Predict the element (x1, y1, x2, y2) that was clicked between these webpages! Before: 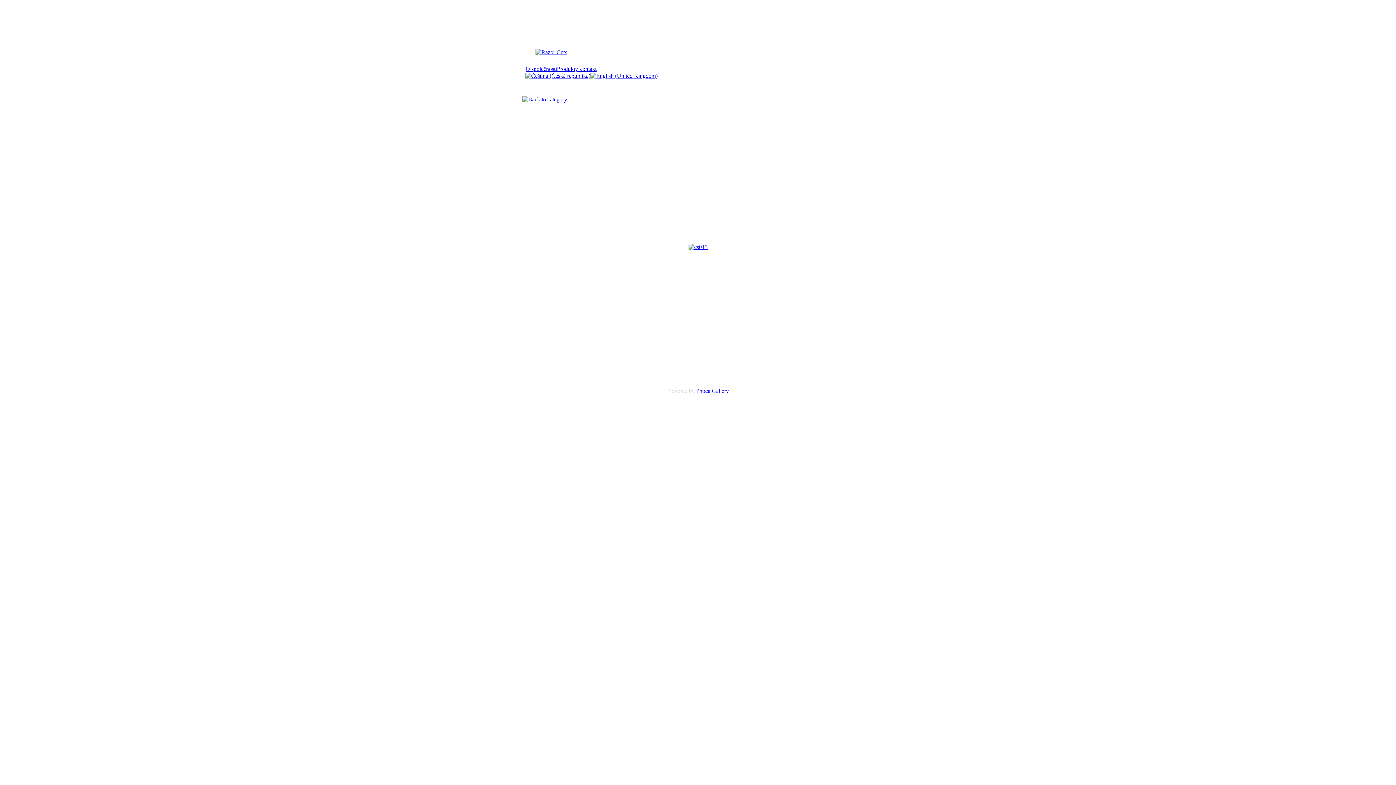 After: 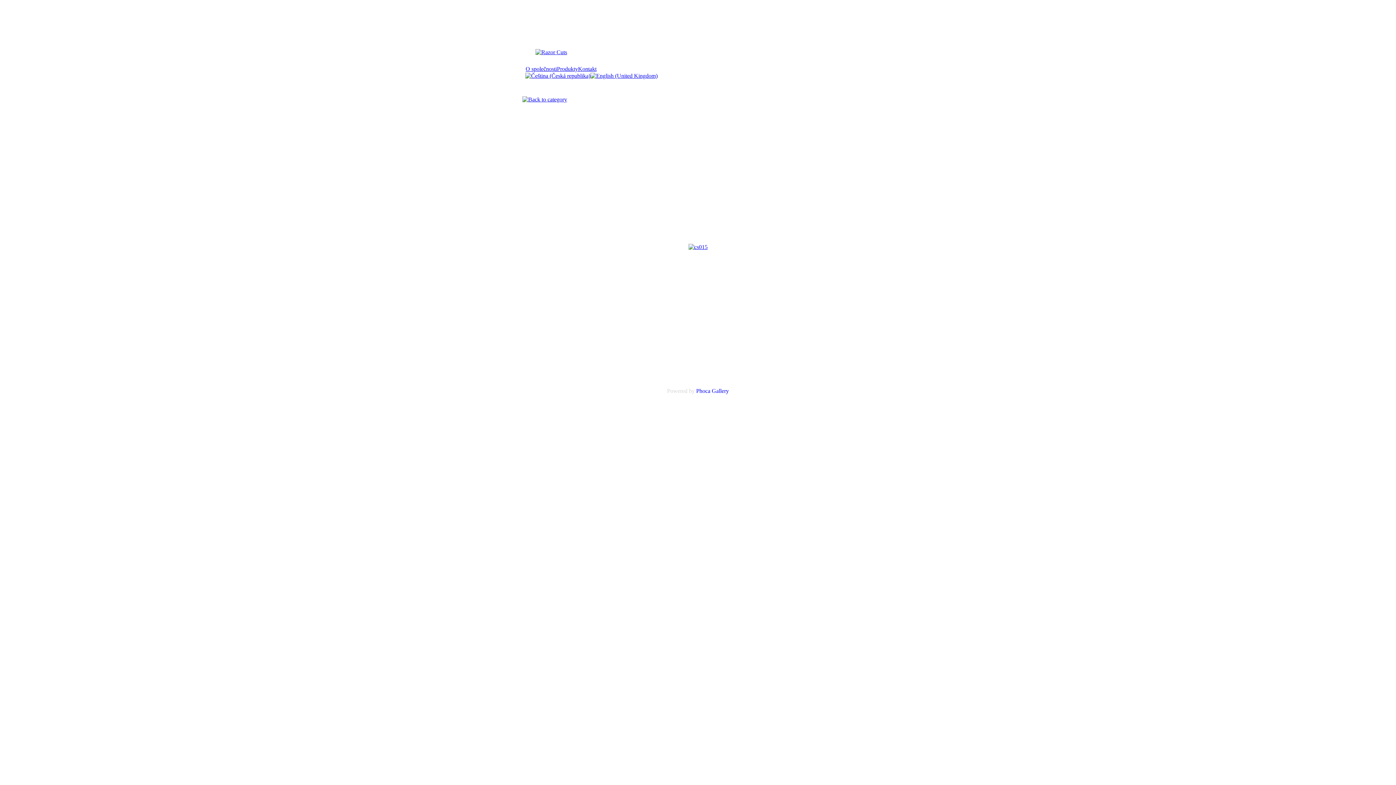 Action: label: Gallery bbox: (712, 388, 729, 394)